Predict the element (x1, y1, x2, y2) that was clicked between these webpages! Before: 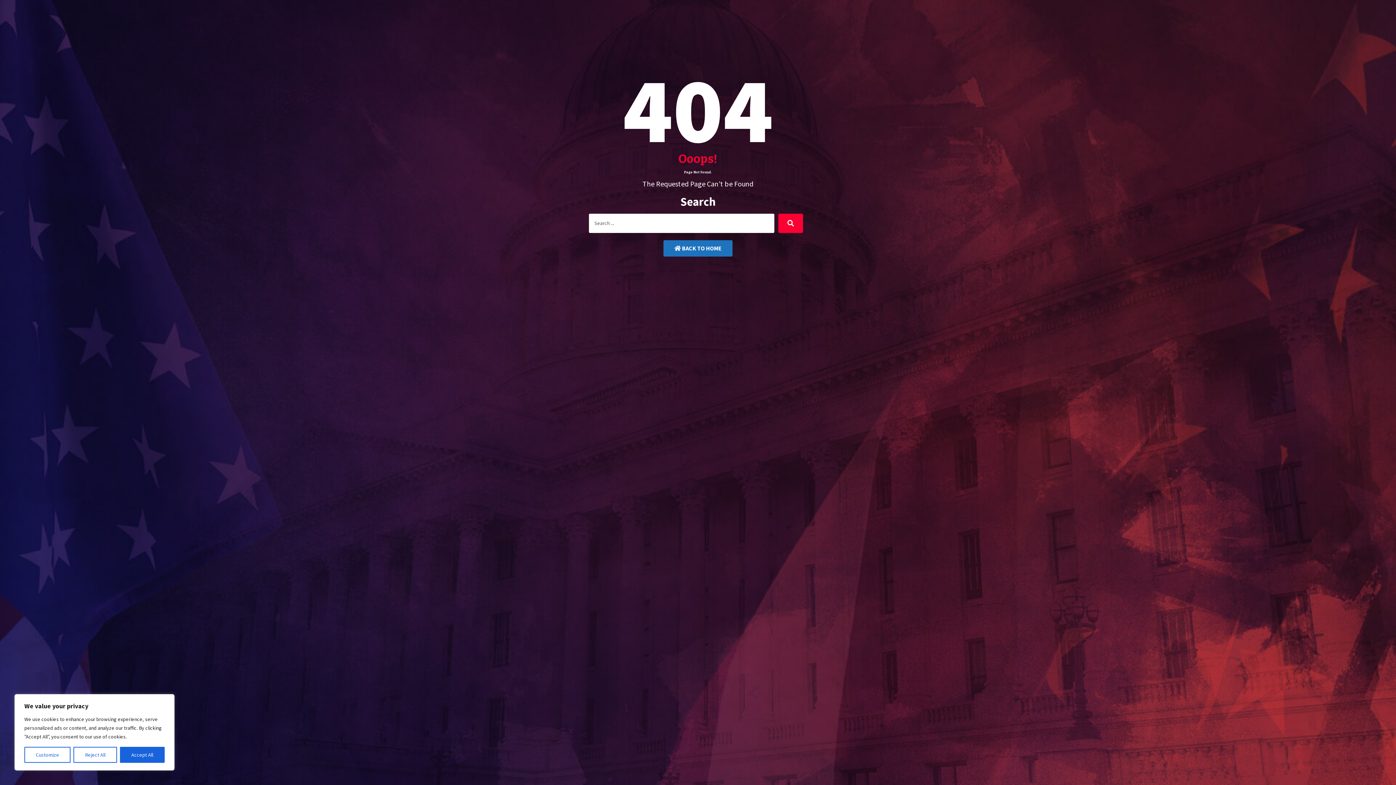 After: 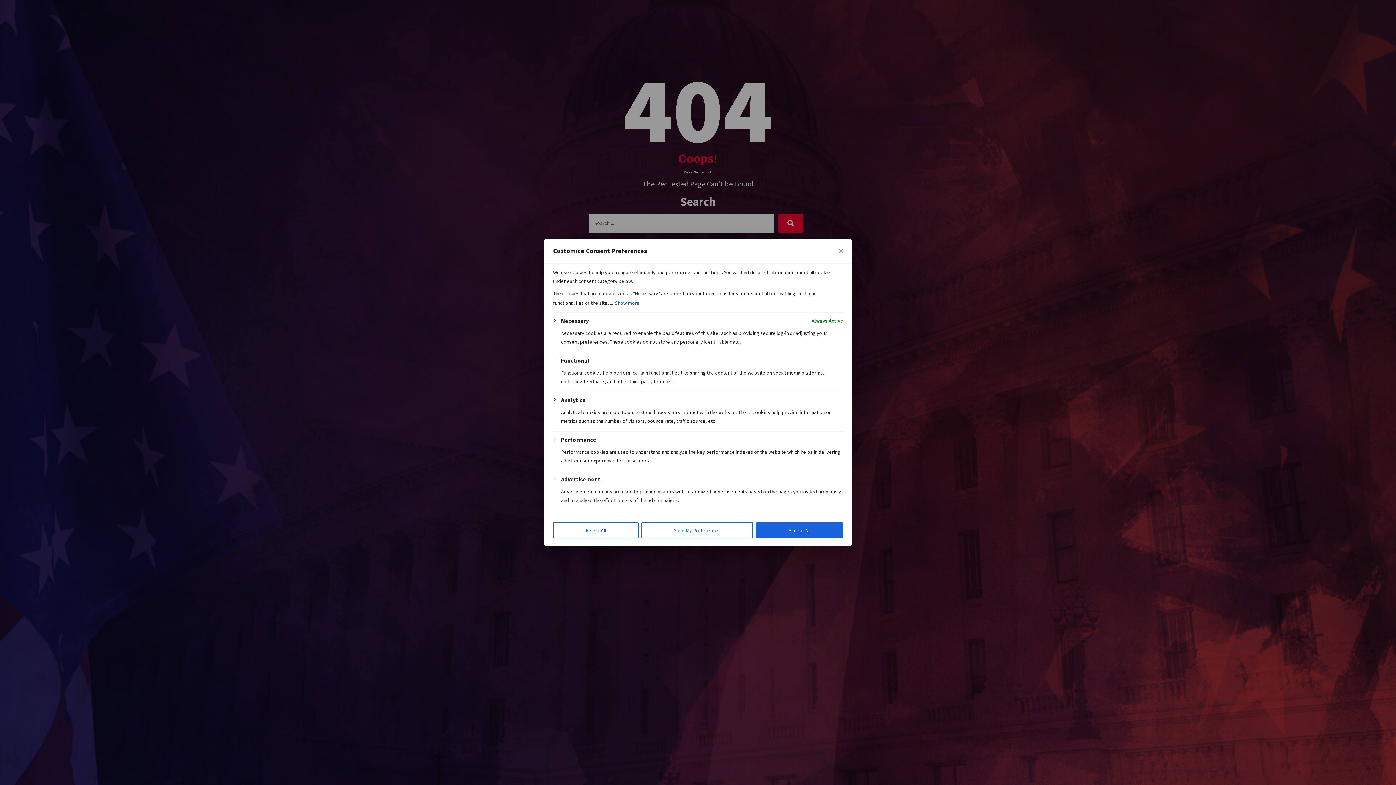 Action: label: Customize bbox: (24, 747, 70, 763)